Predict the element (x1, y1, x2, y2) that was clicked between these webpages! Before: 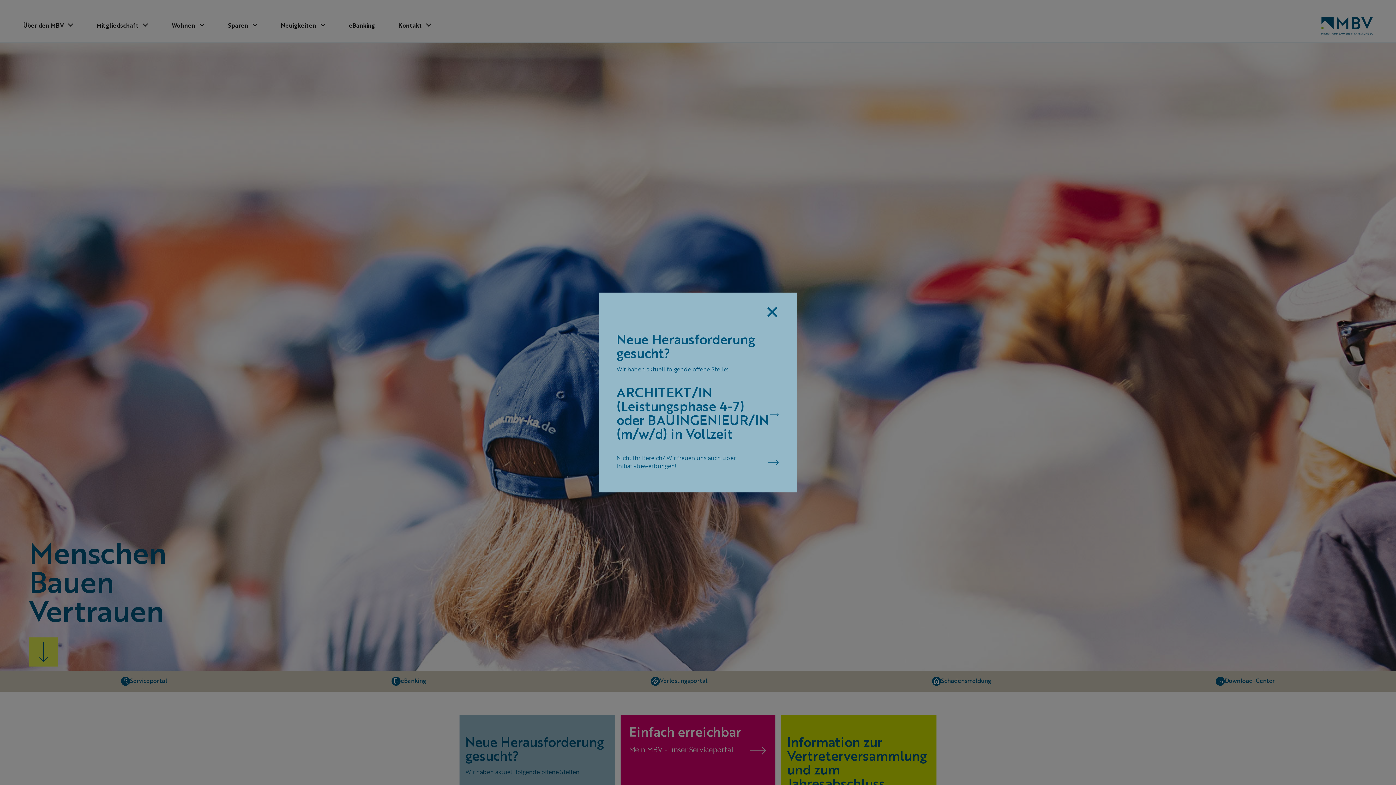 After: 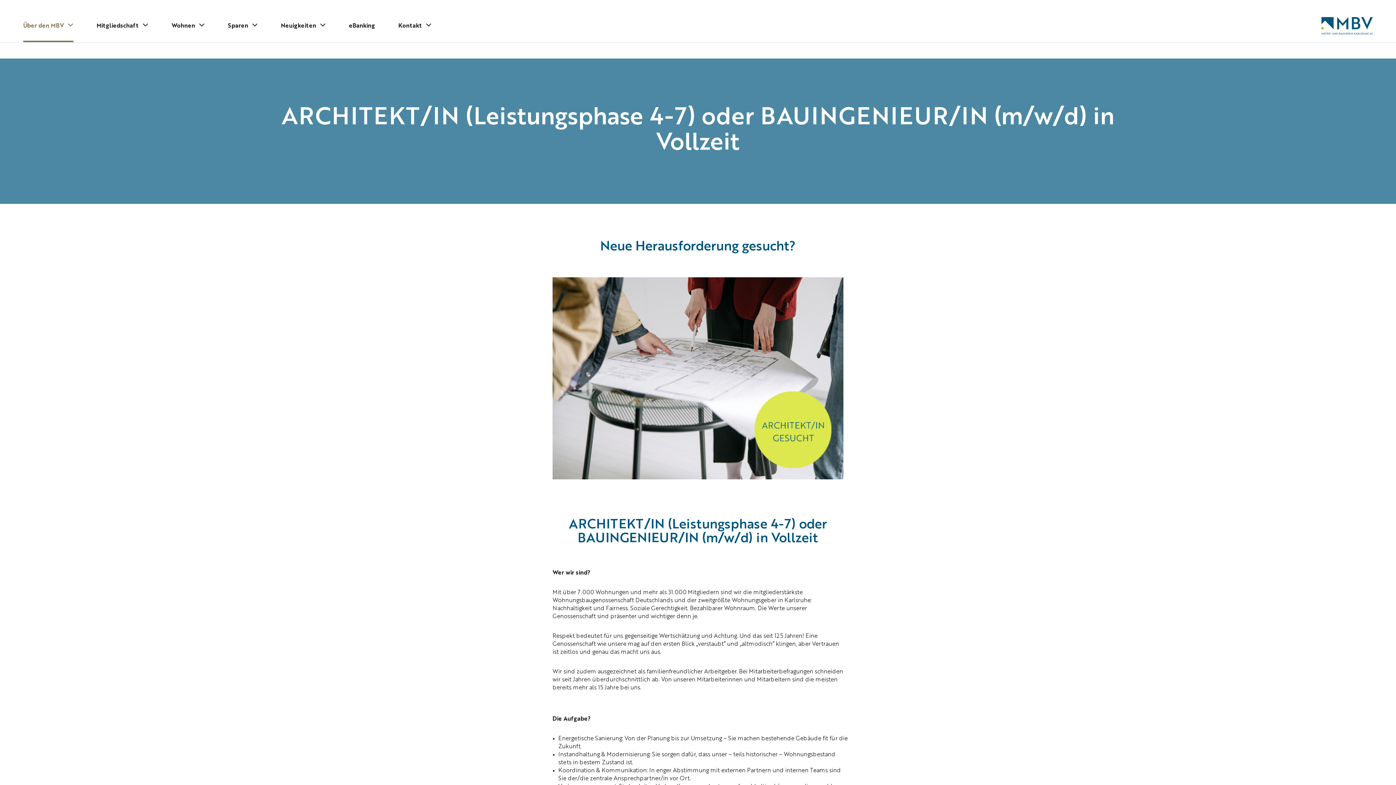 Action: bbox: (616, 387, 779, 442) label: ARCHITEKT/IN (Leistungsphase 4-7) oder BAUINGENIEUR/IN (m/w/d) in Vollzeit